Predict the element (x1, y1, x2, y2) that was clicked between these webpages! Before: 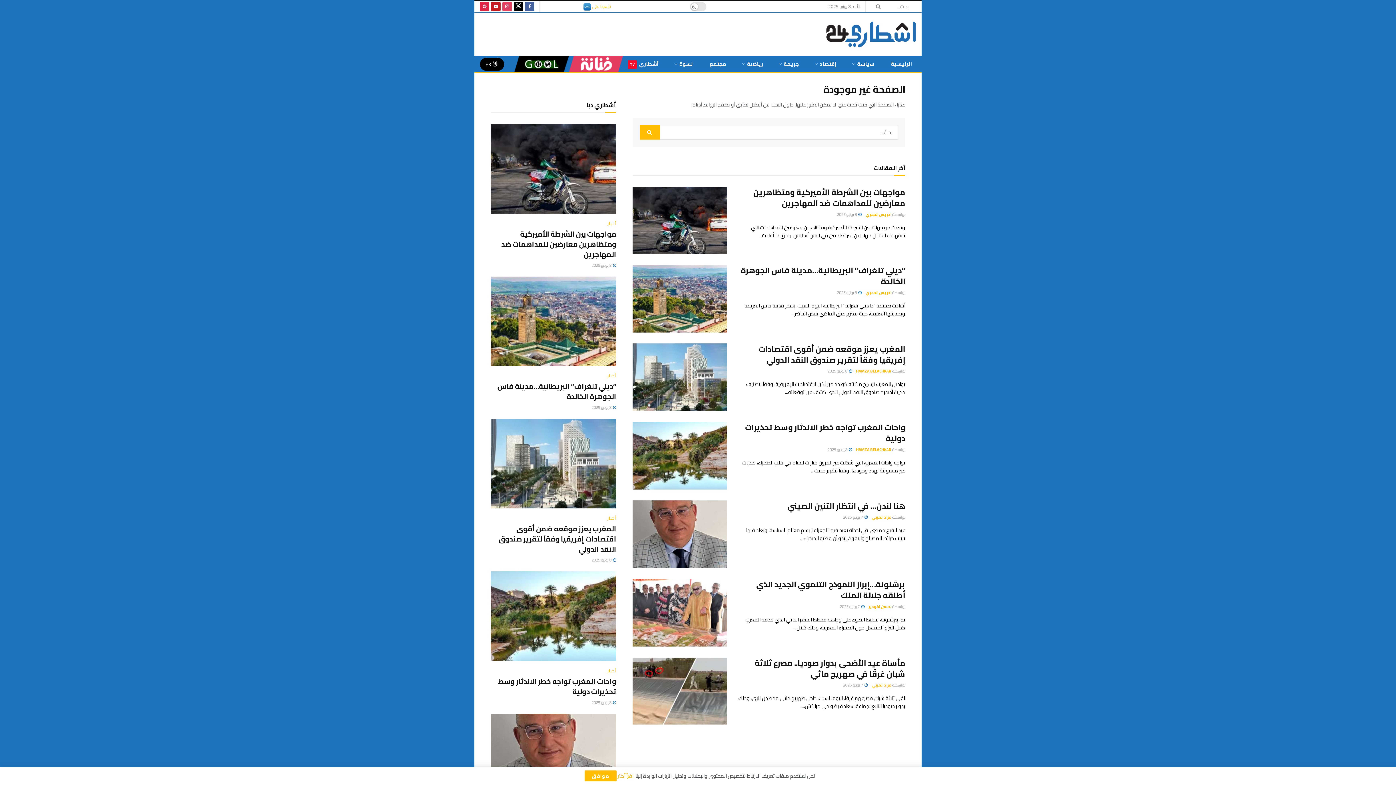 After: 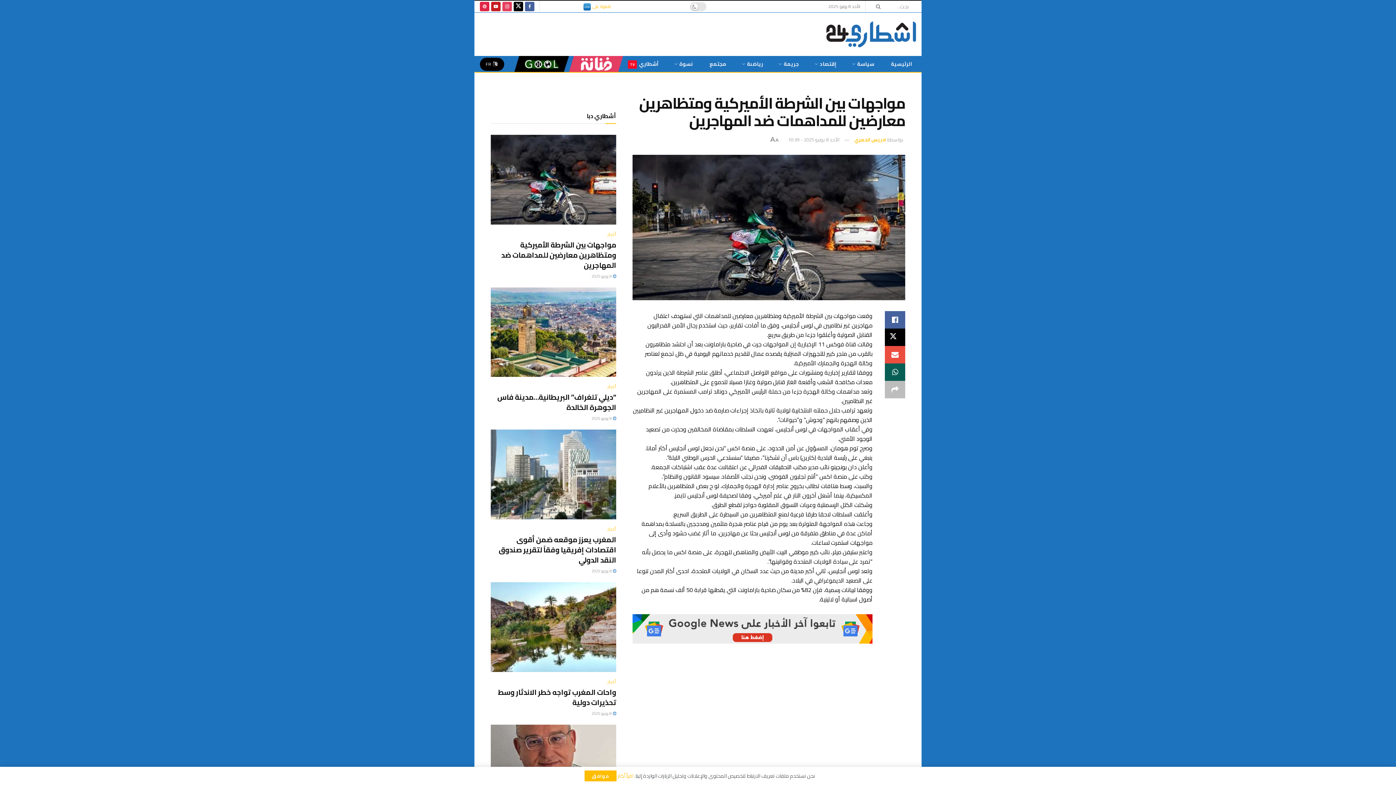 Action: label: Read article: مواجهات بين الشرطة الأميركية ومتظاهرين معارضين للمداهمات ضد المهاجرين bbox: (632, 186, 727, 254)